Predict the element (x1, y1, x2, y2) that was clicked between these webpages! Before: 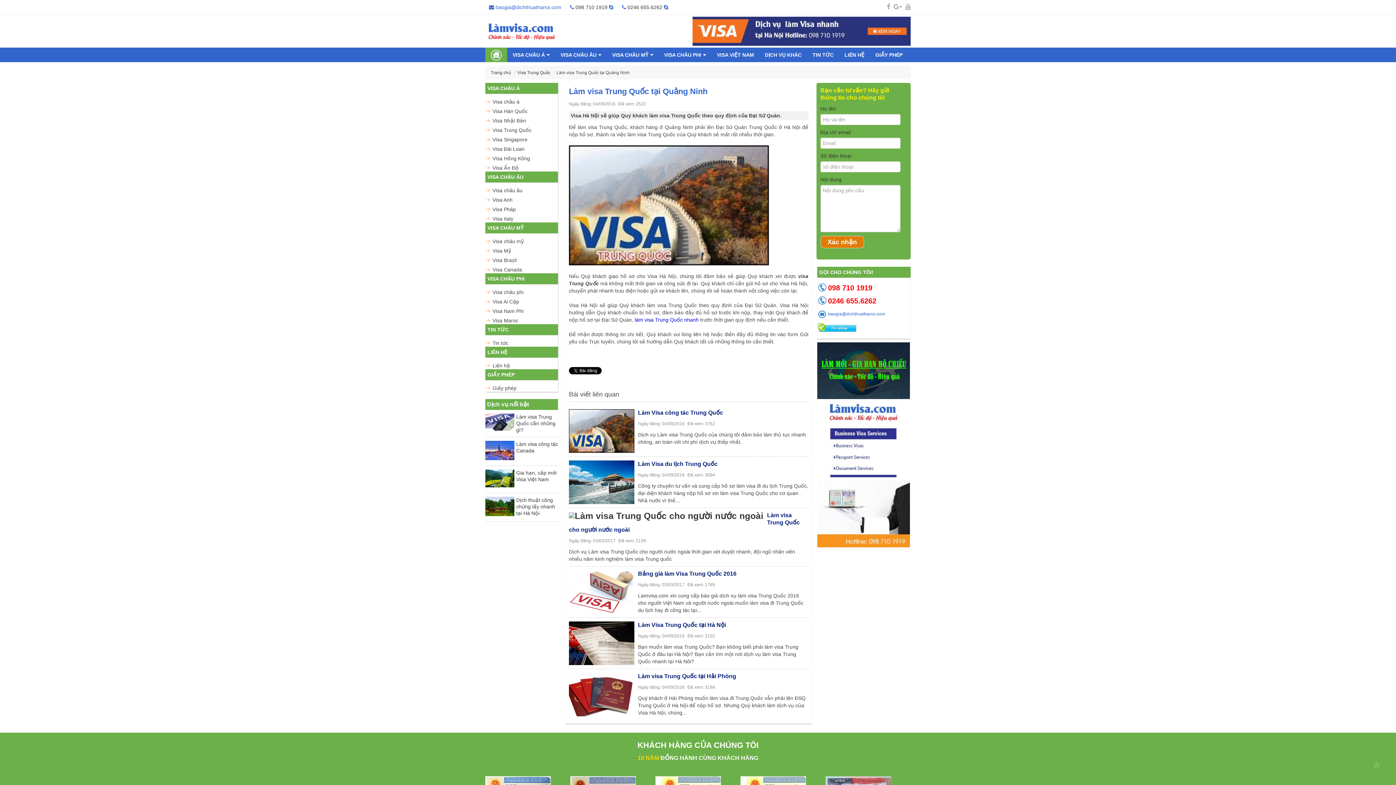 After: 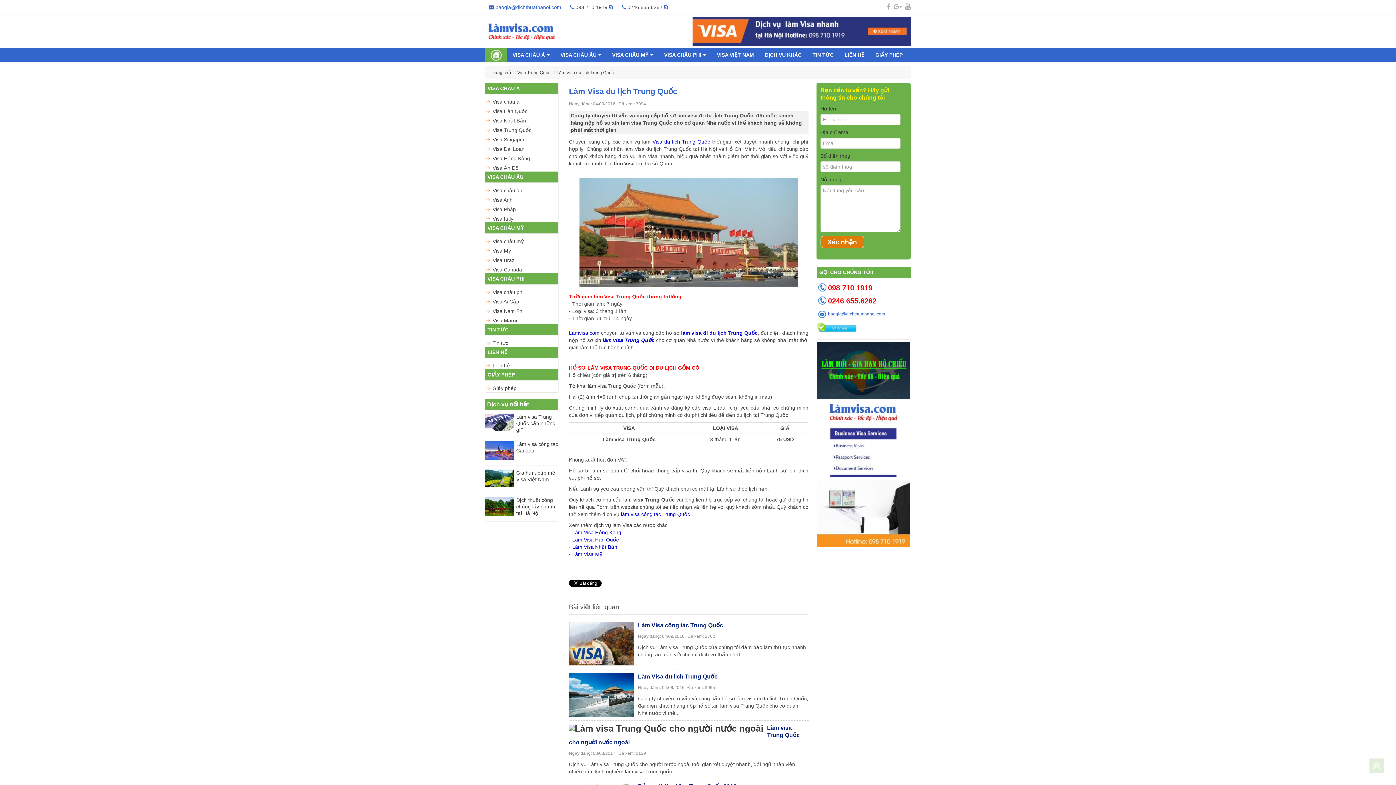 Action: bbox: (569, 476, 634, 486)